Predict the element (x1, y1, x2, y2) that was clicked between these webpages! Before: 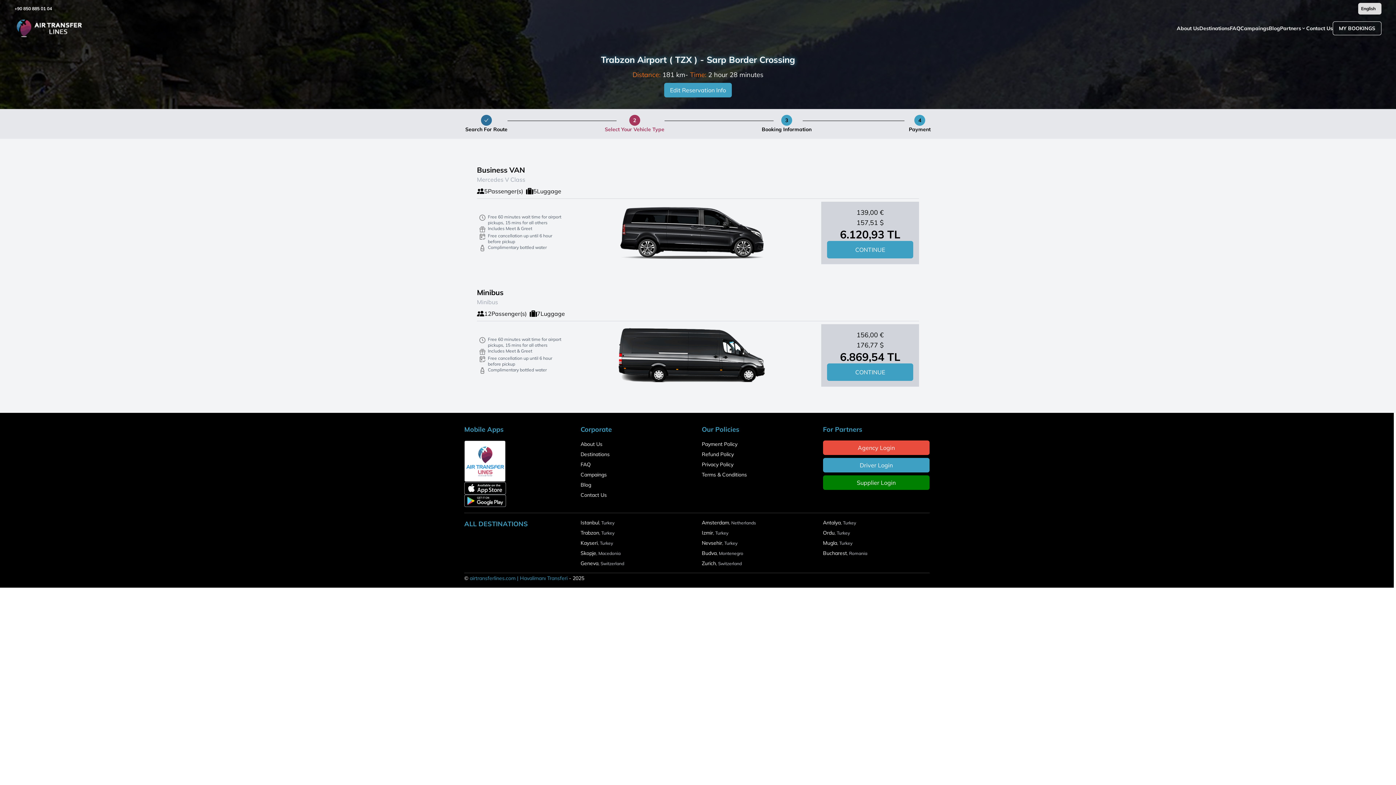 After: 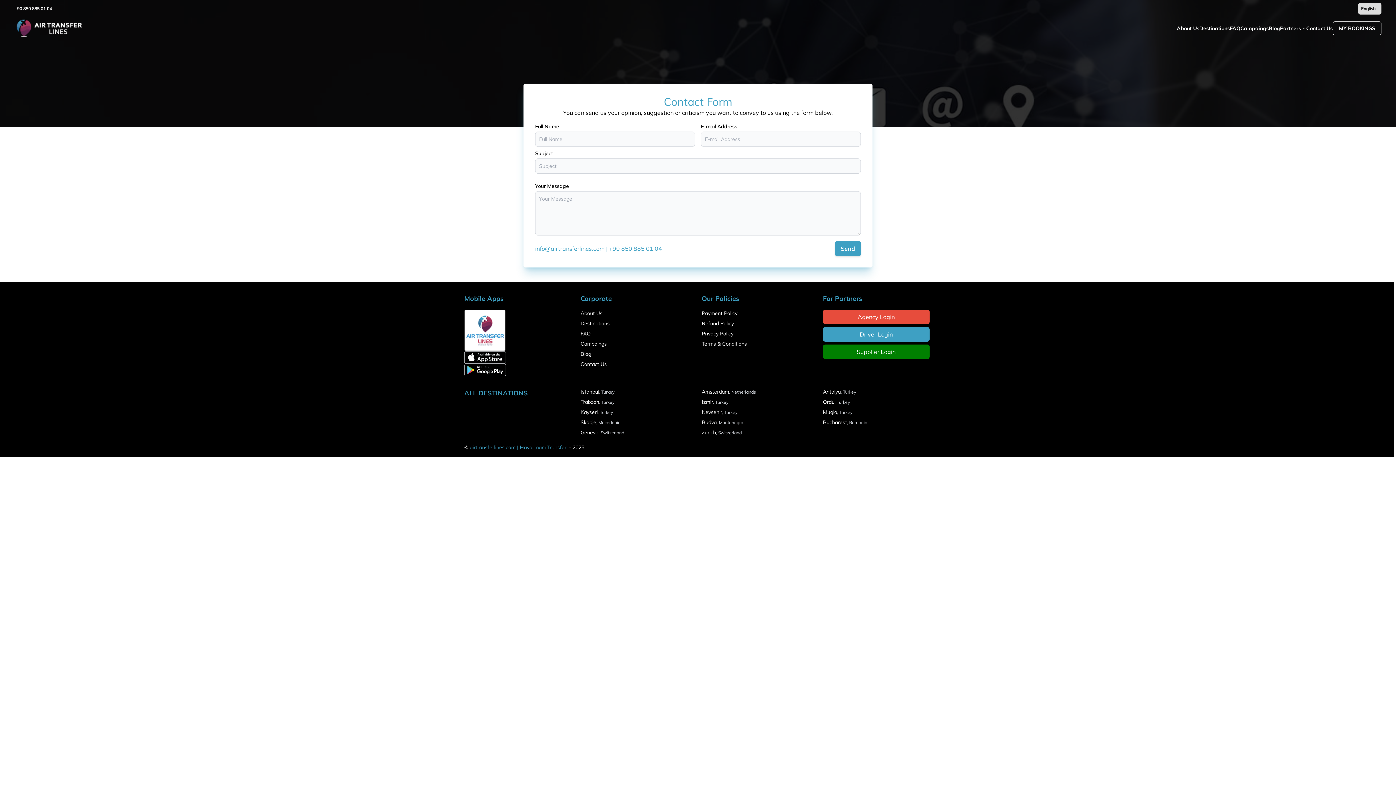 Action: label: Contact Us bbox: (1306, 24, 1333, 32)